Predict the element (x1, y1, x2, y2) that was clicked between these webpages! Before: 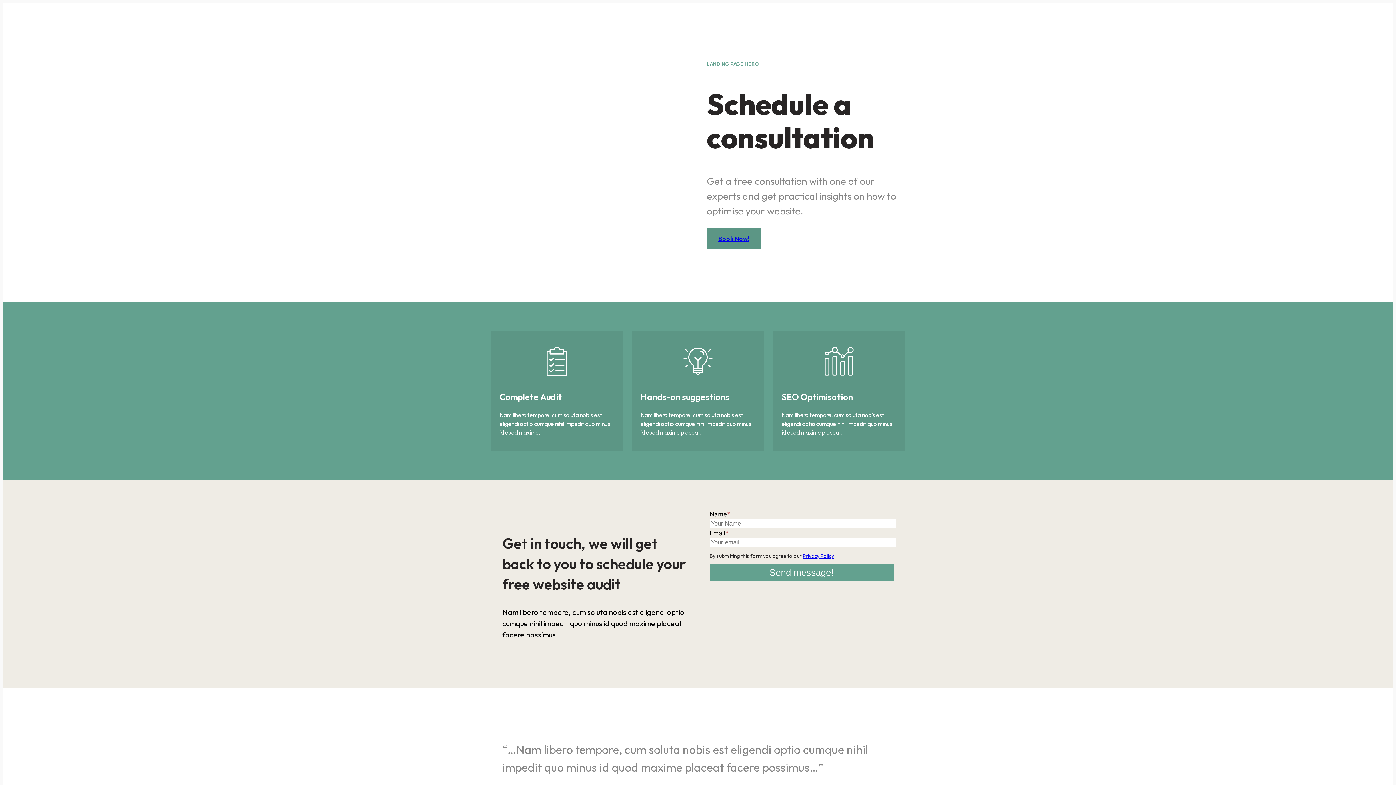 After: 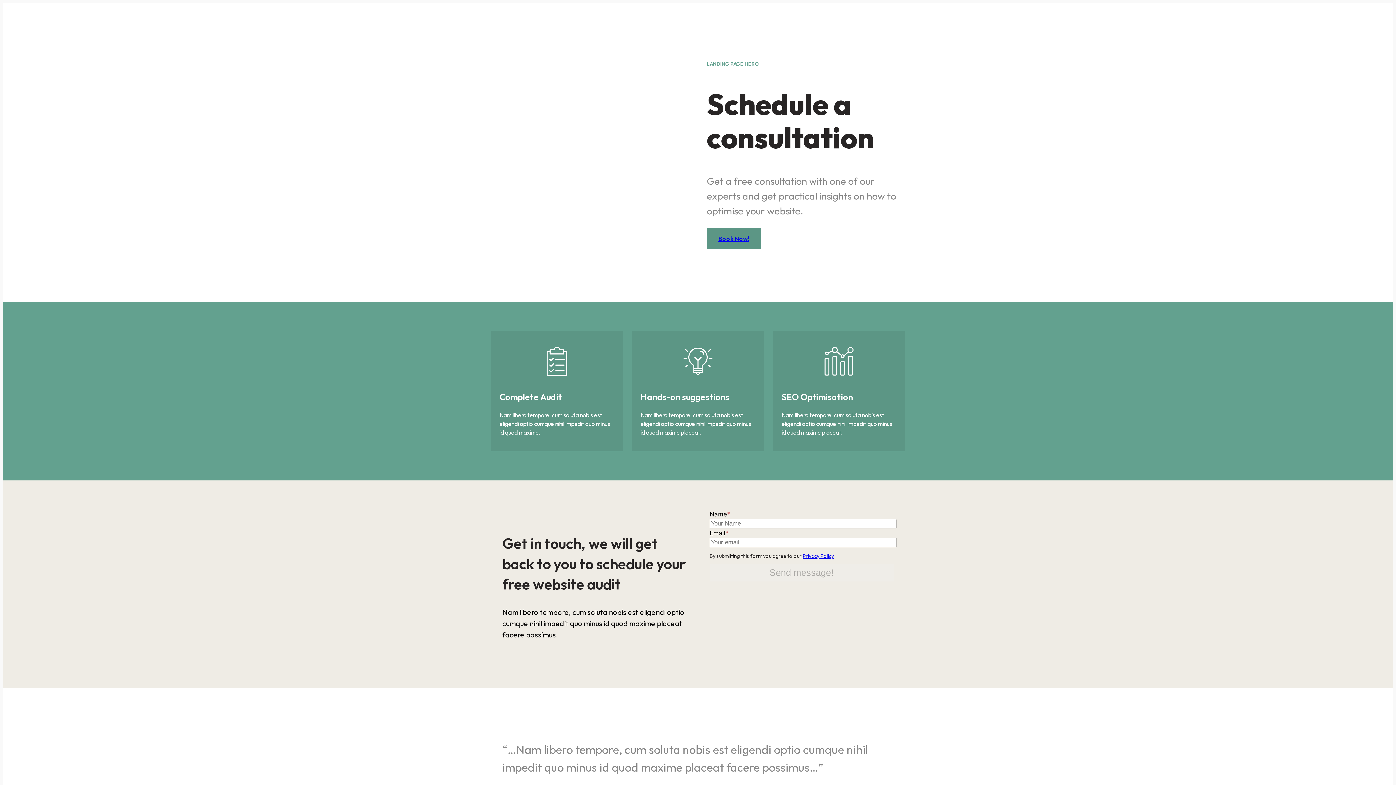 Action: bbox: (709, 564, 893, 581) label: Send message!